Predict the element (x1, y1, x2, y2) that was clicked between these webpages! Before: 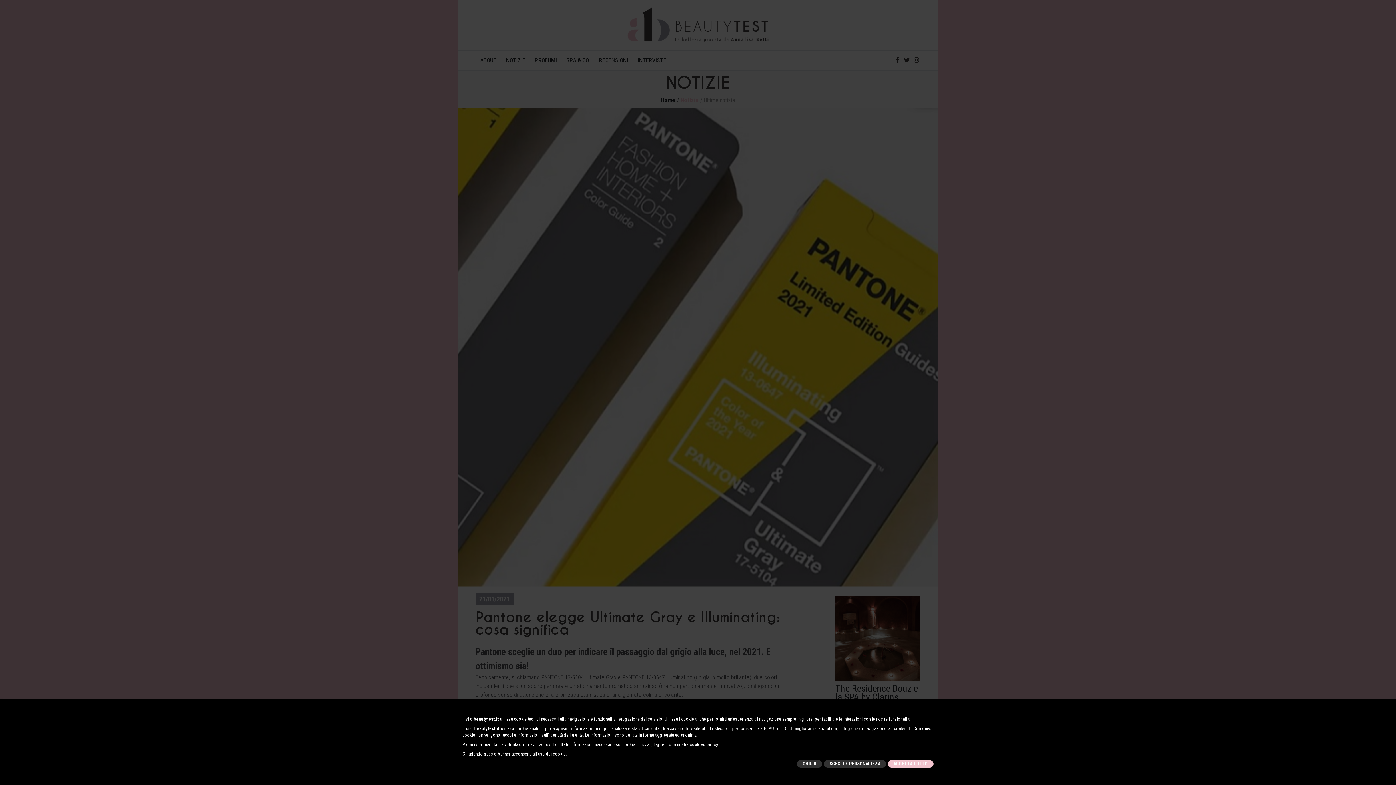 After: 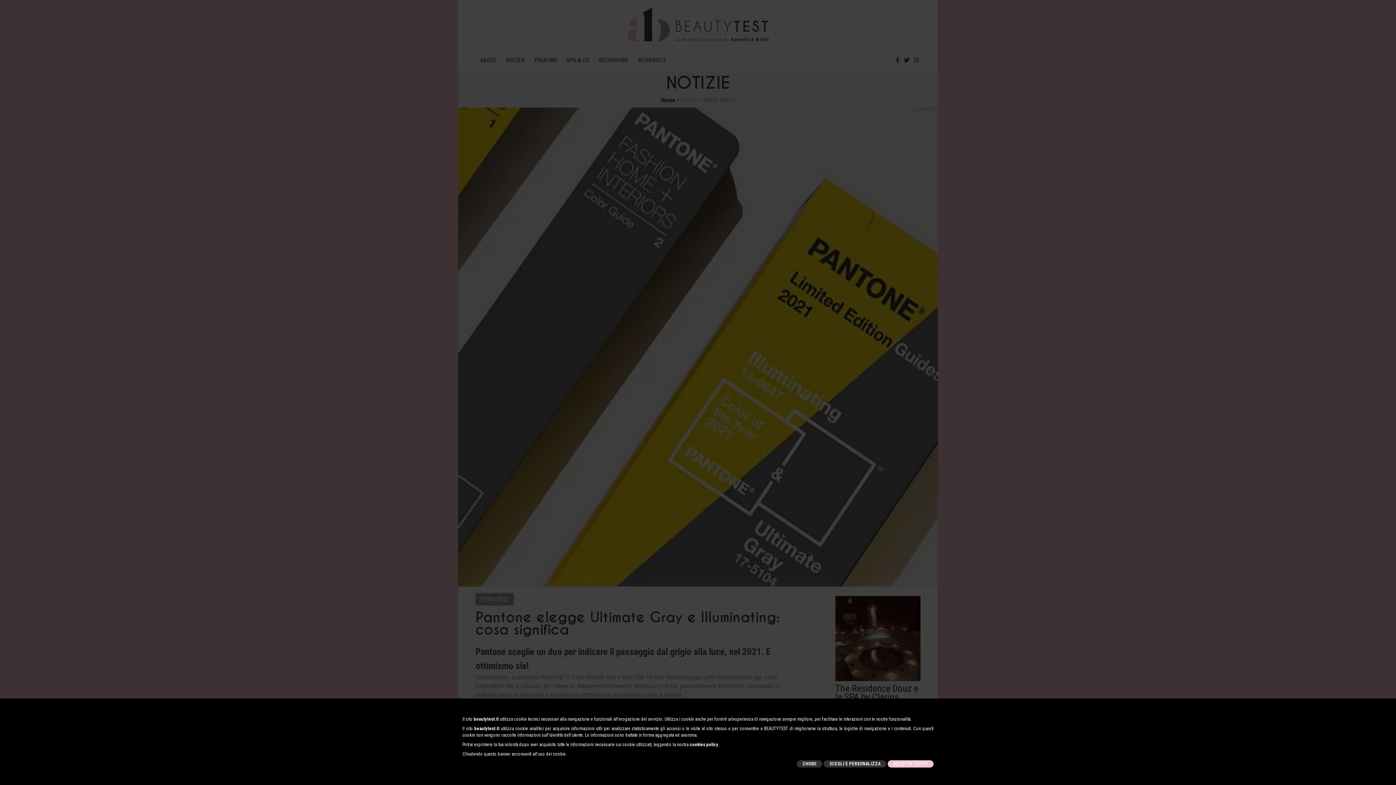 Action: label: beautytest.it bbox: (474, 726, 499, 731)